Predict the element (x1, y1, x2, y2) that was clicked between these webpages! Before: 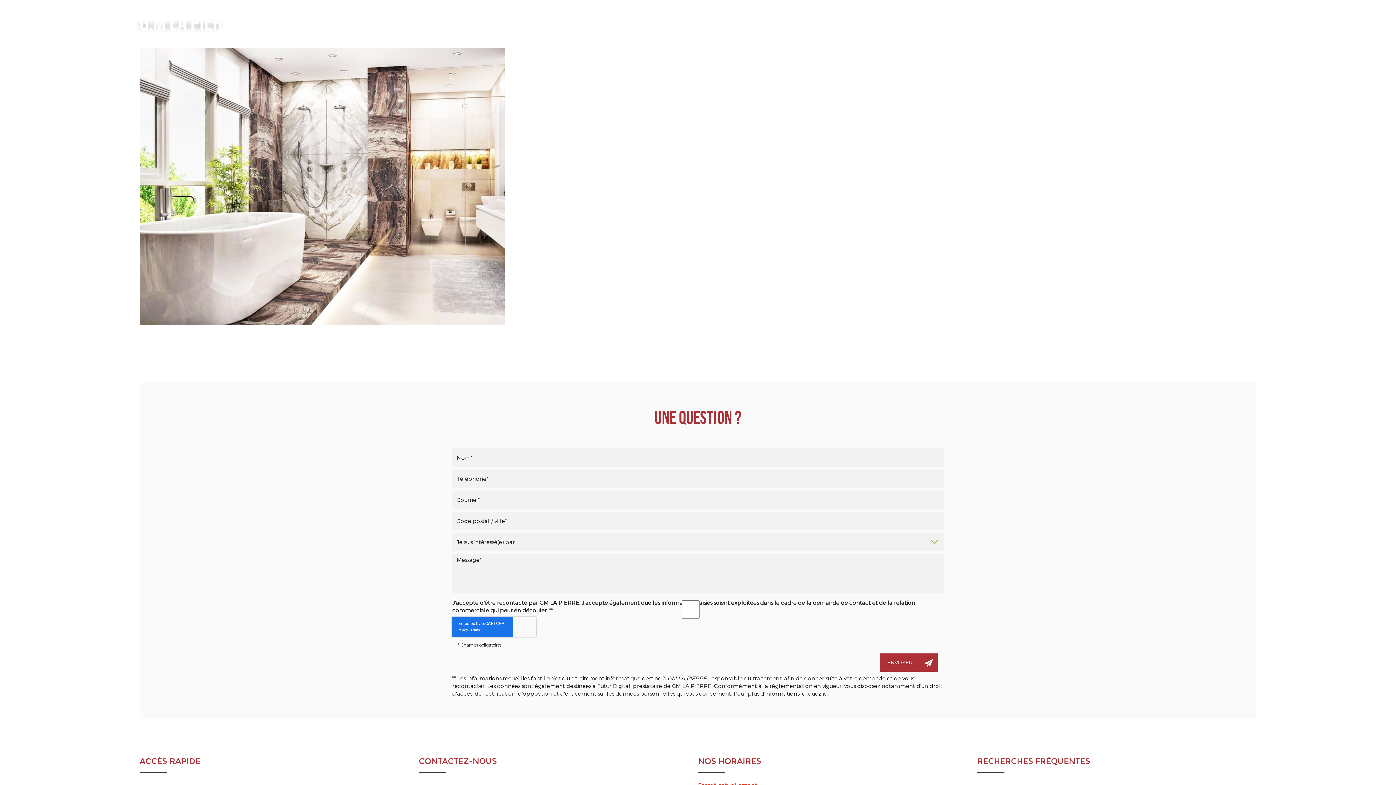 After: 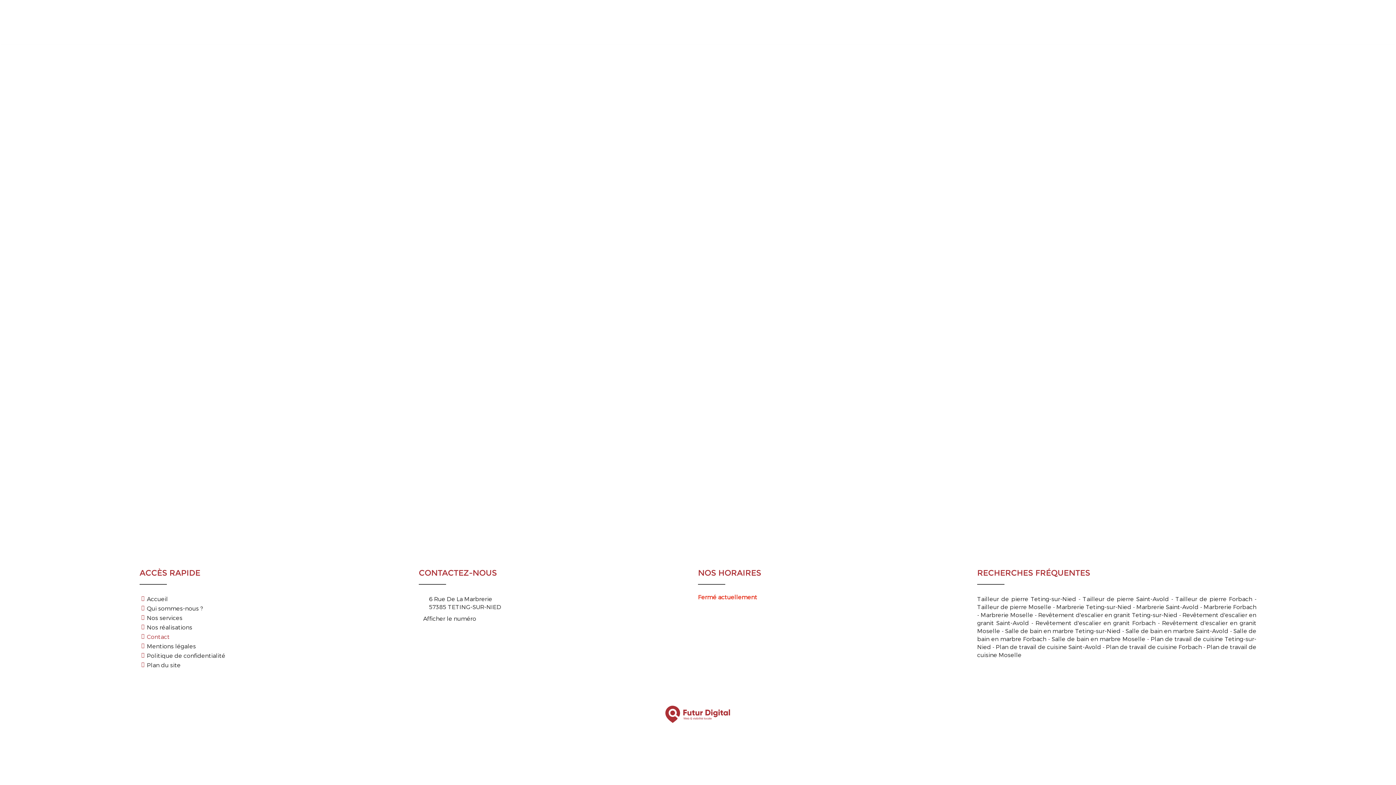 Action: bbox: (1226, 6, 1249, 38) label: Contact